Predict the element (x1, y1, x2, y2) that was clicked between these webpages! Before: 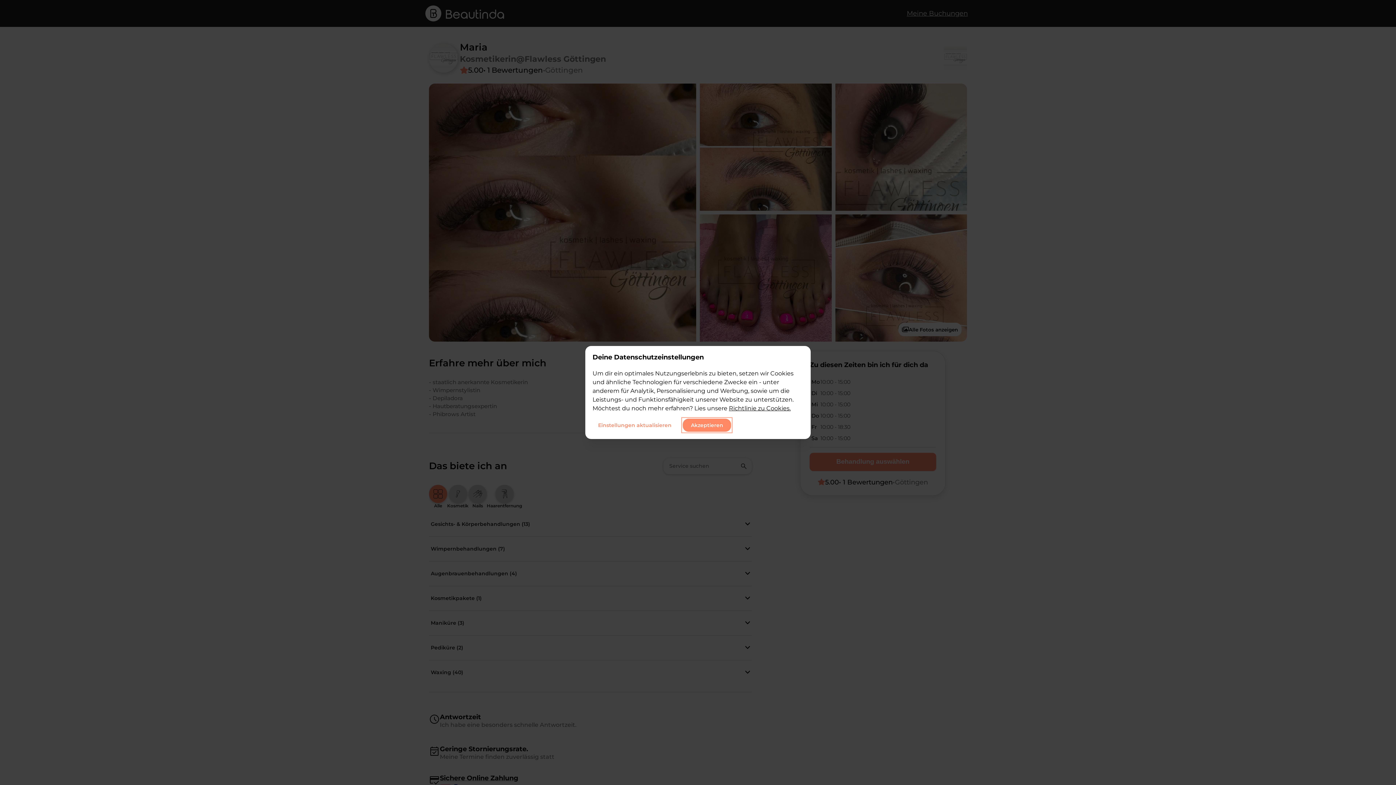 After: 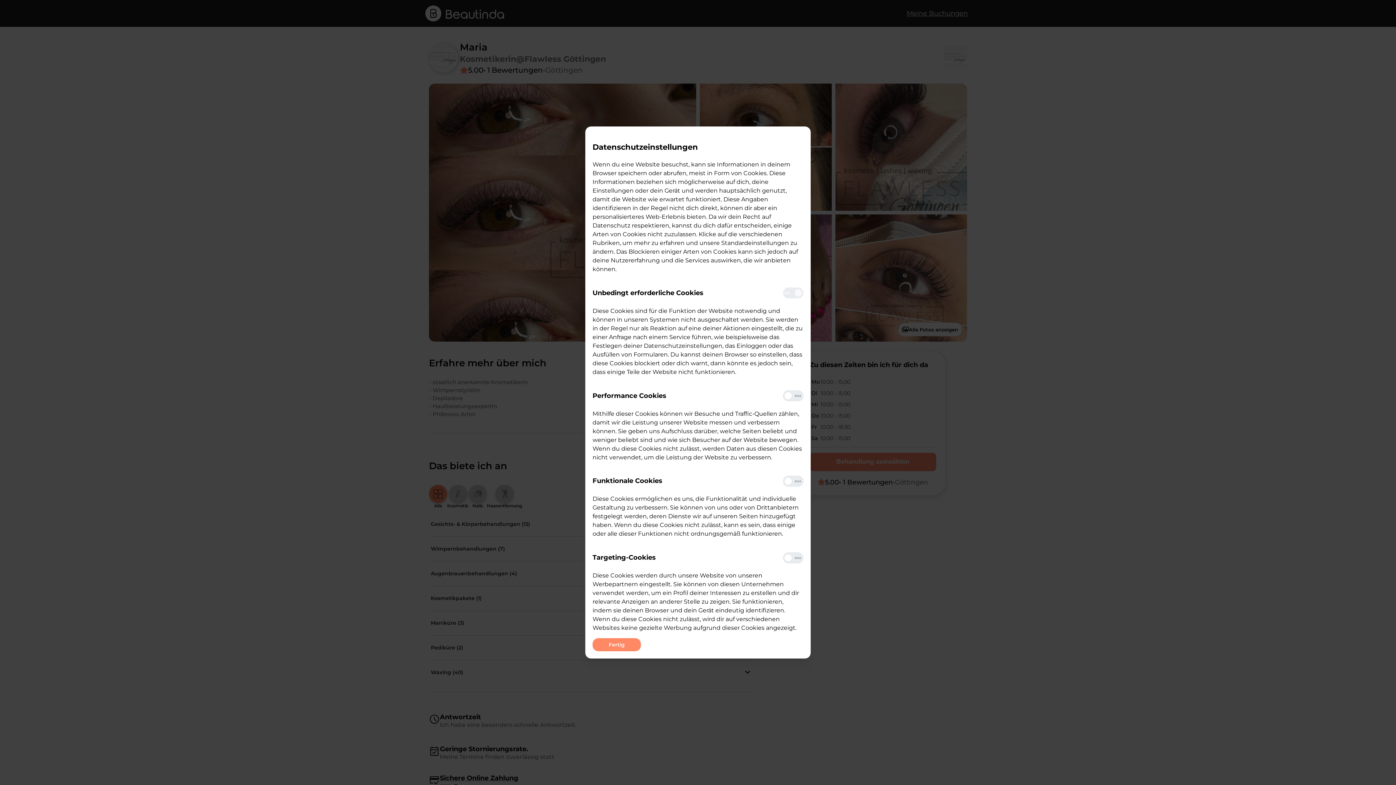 Action: bbox: (591, 418, 678, 432) label: Einstellungen aktualisieren